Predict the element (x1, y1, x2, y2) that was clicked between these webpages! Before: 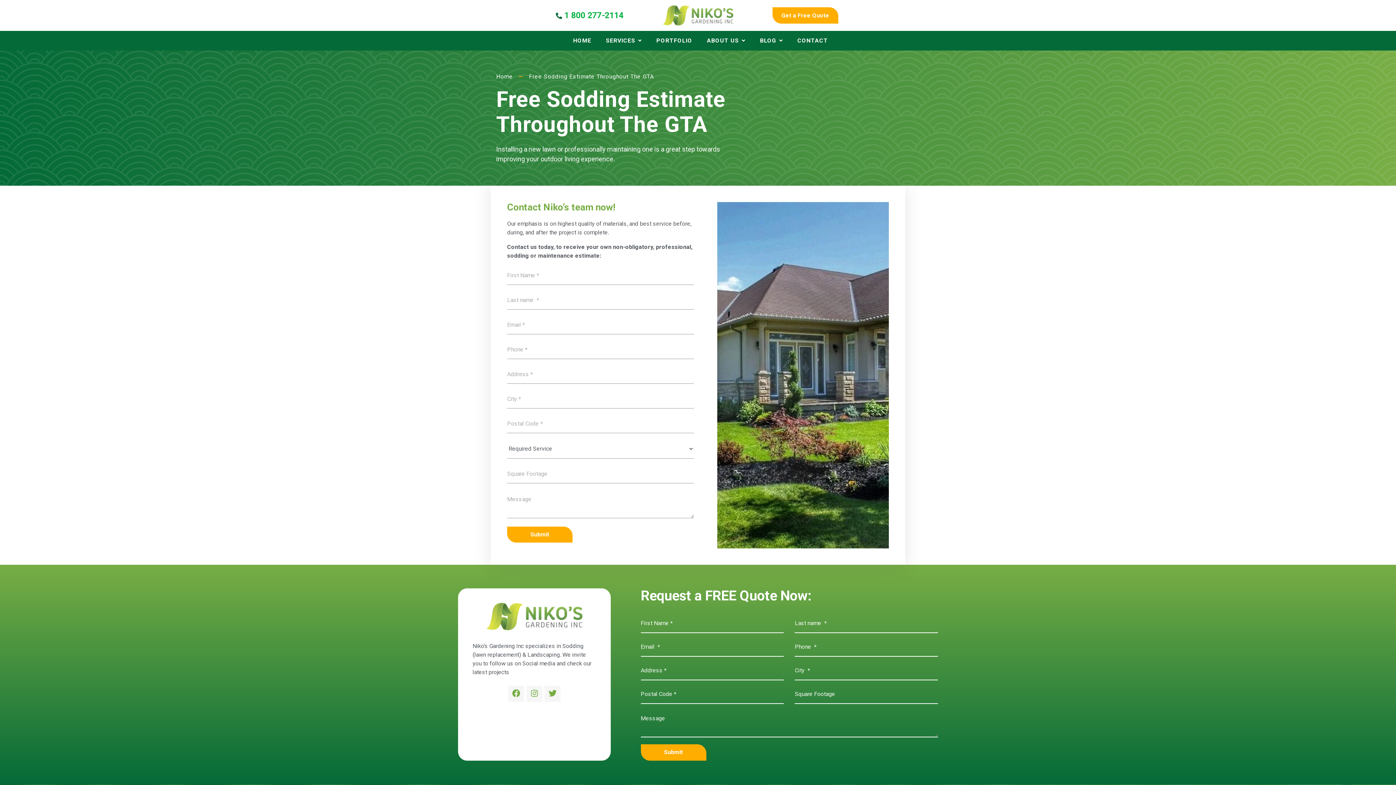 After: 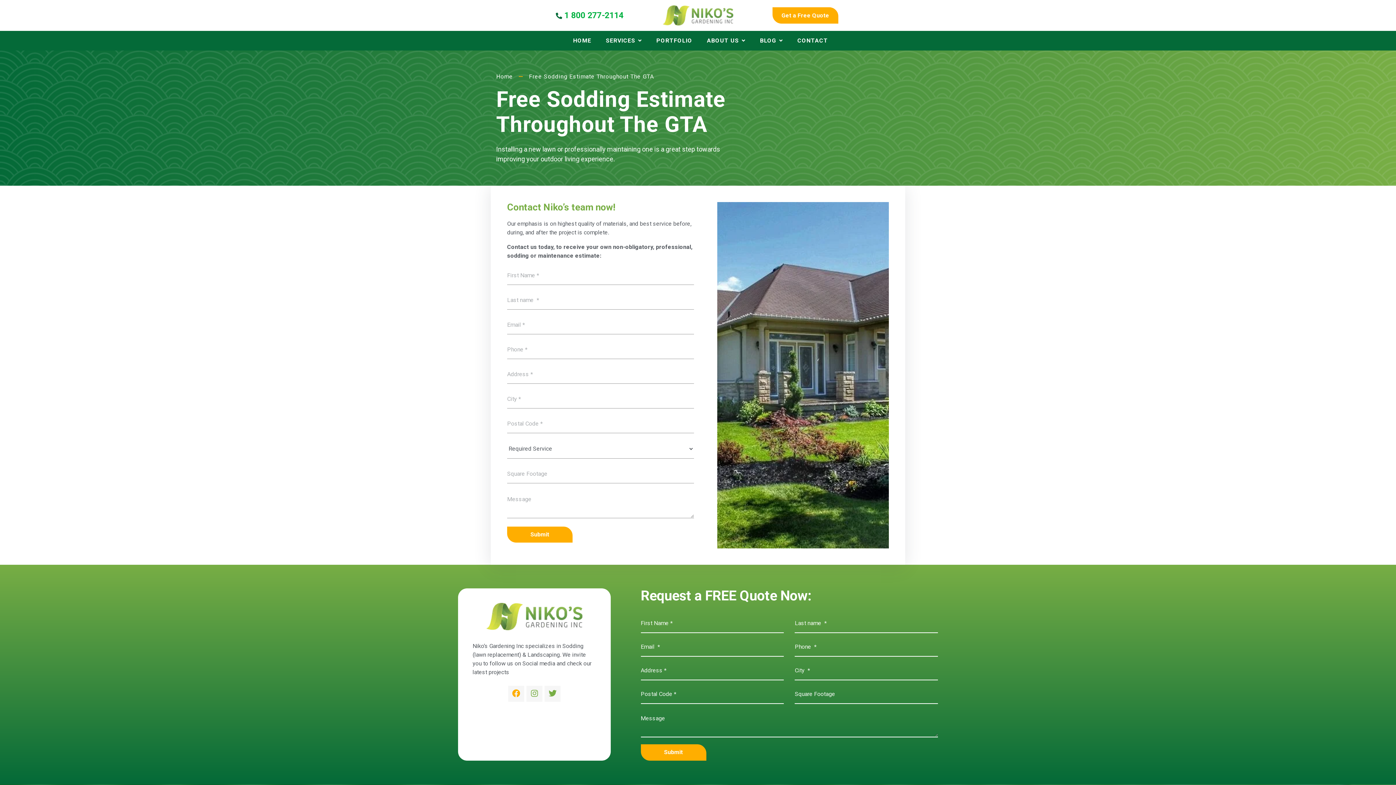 Action: bbox: (508, 686, 524, 702)